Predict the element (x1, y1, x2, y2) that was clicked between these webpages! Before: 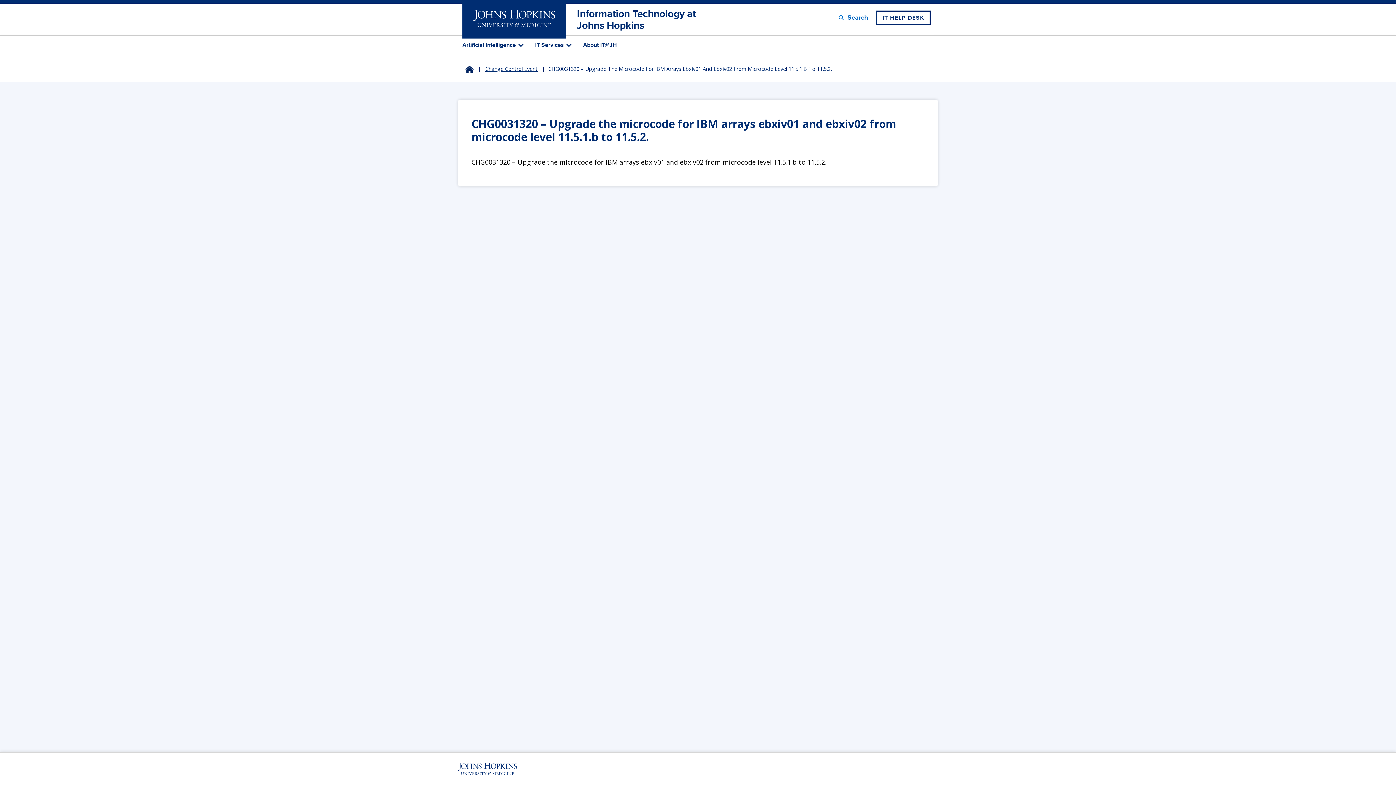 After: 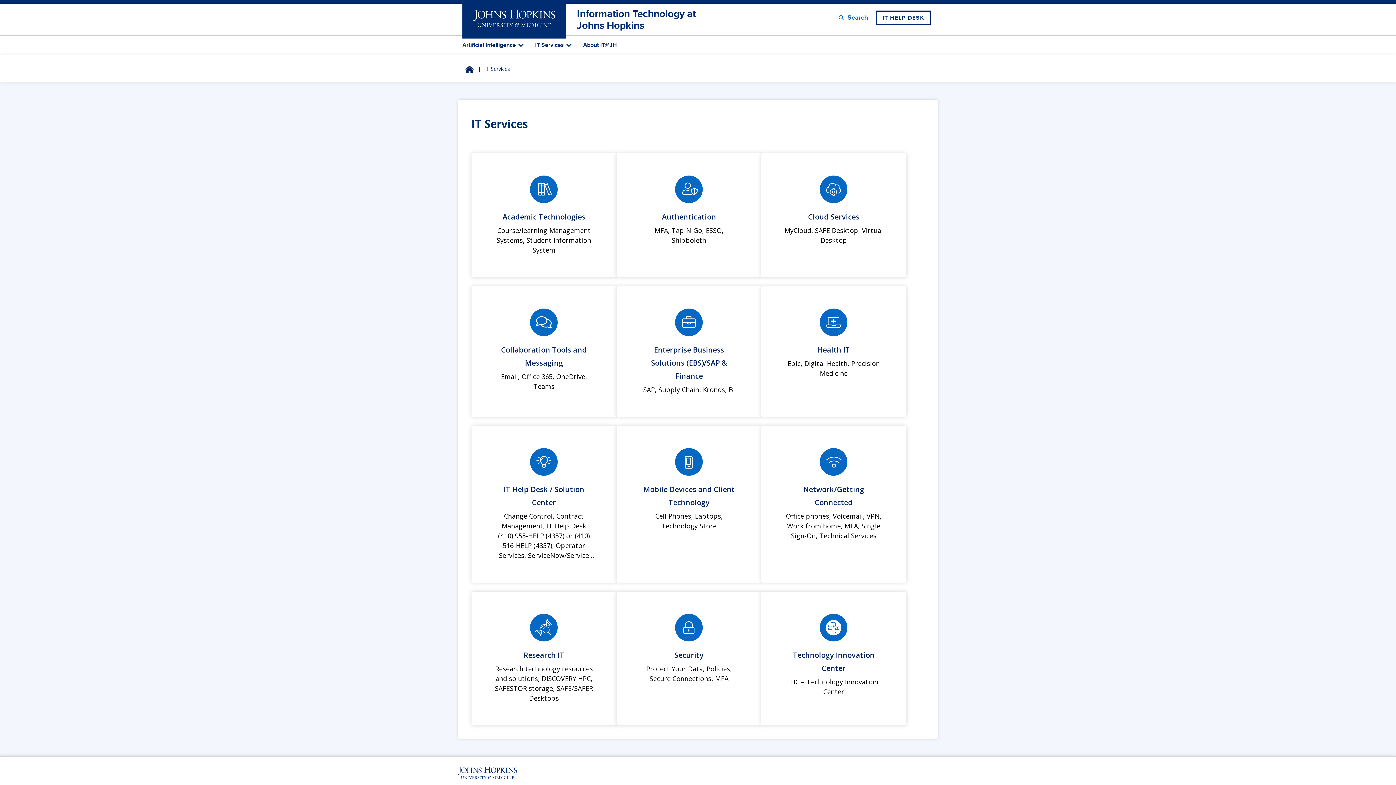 Action: bbox: (535, 38, 574, 51) label: IT Services